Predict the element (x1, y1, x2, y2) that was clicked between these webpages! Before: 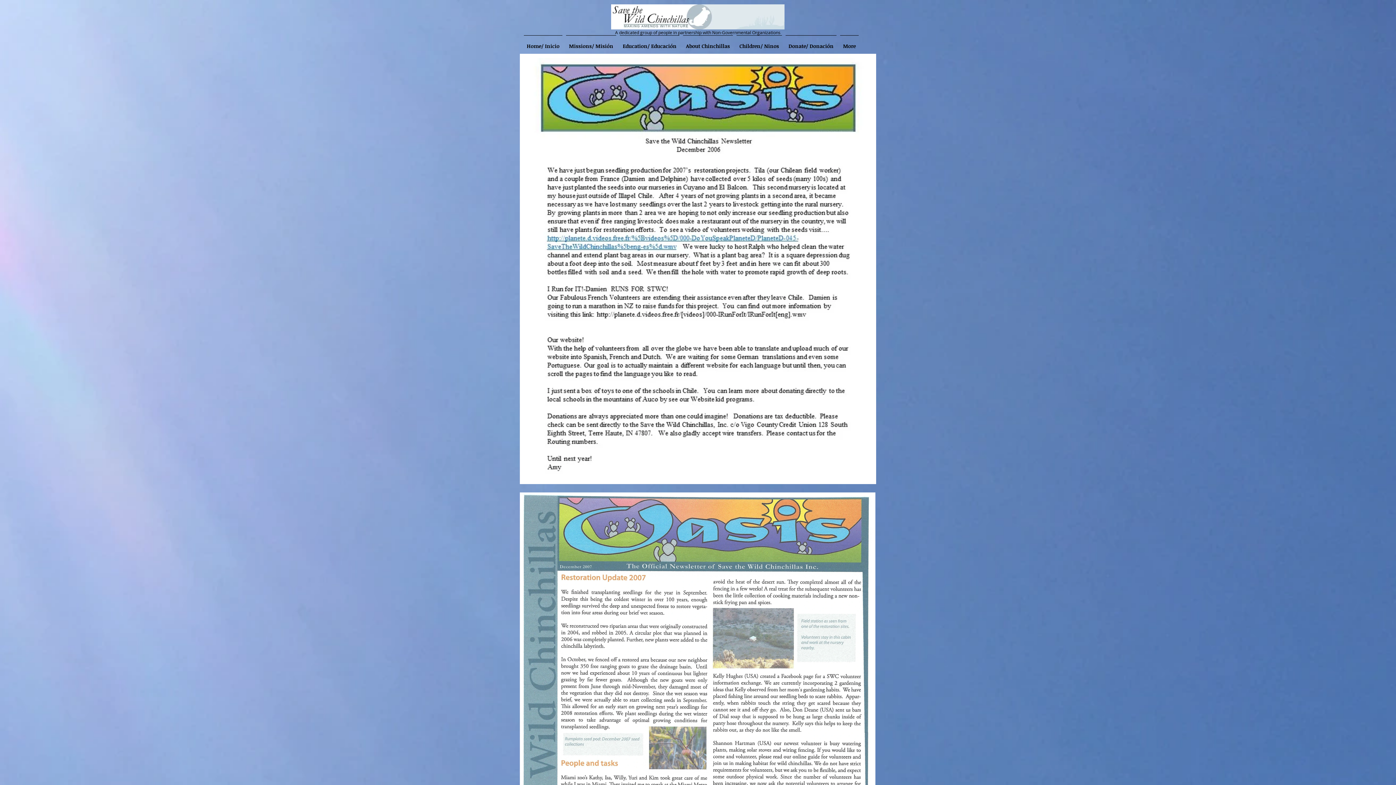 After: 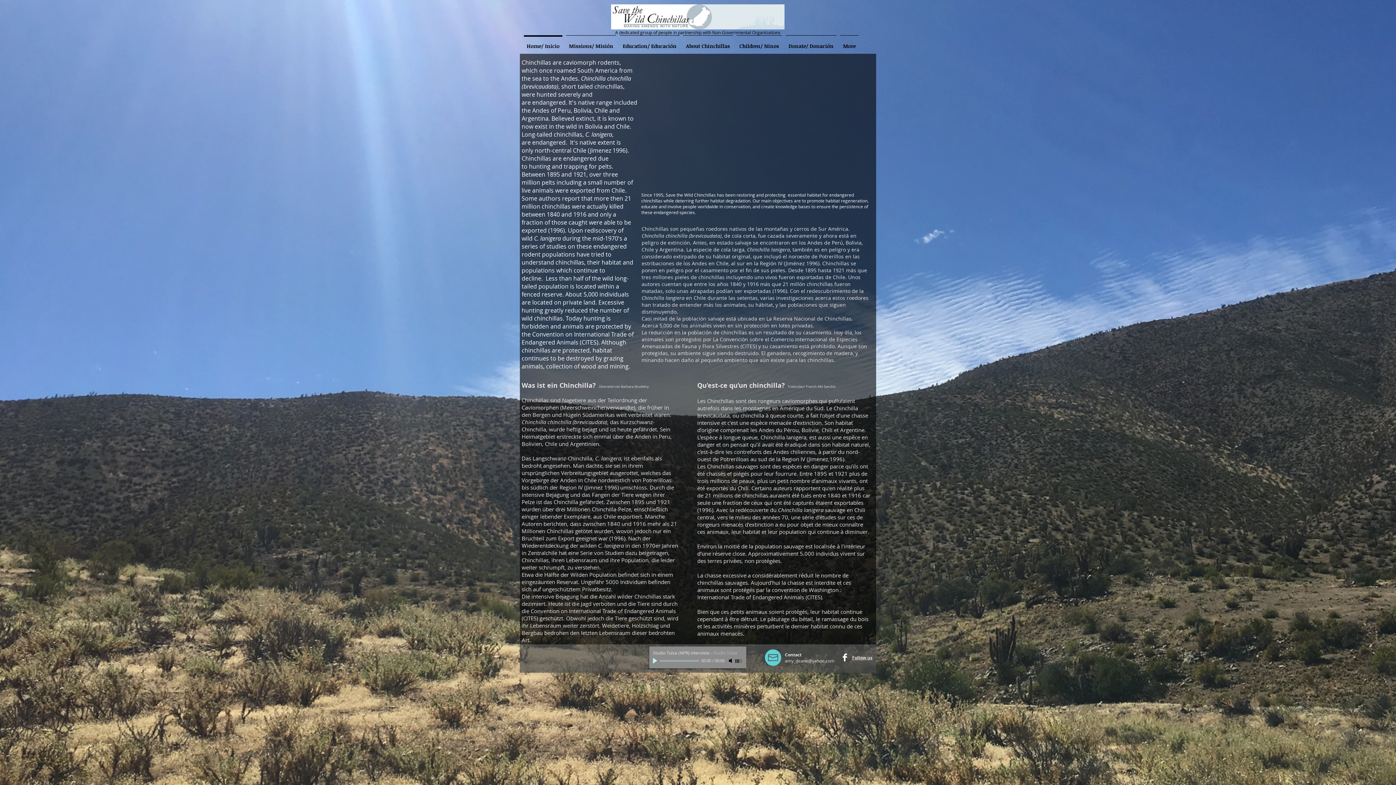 Action: label: Home/ Inicio bbox: (522, 35, 564, 50)